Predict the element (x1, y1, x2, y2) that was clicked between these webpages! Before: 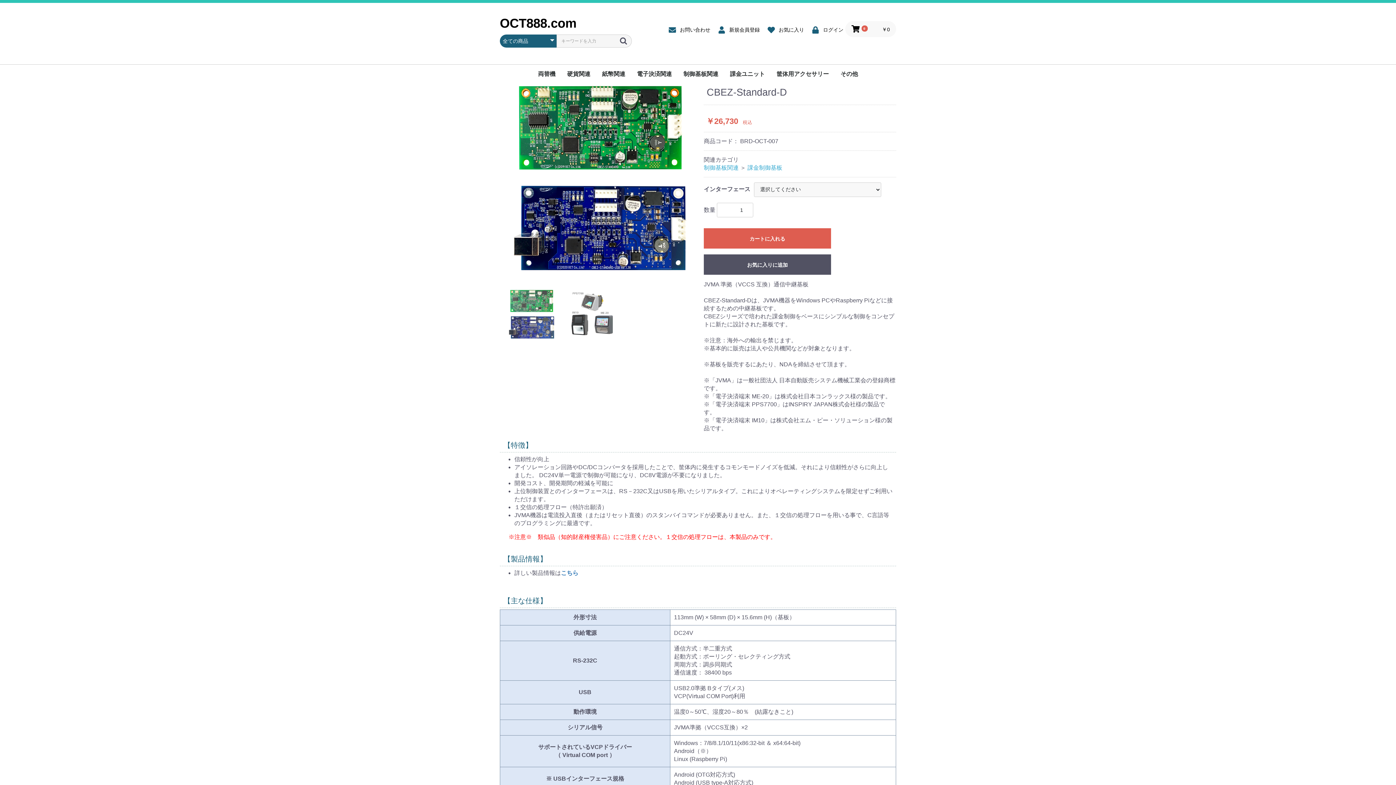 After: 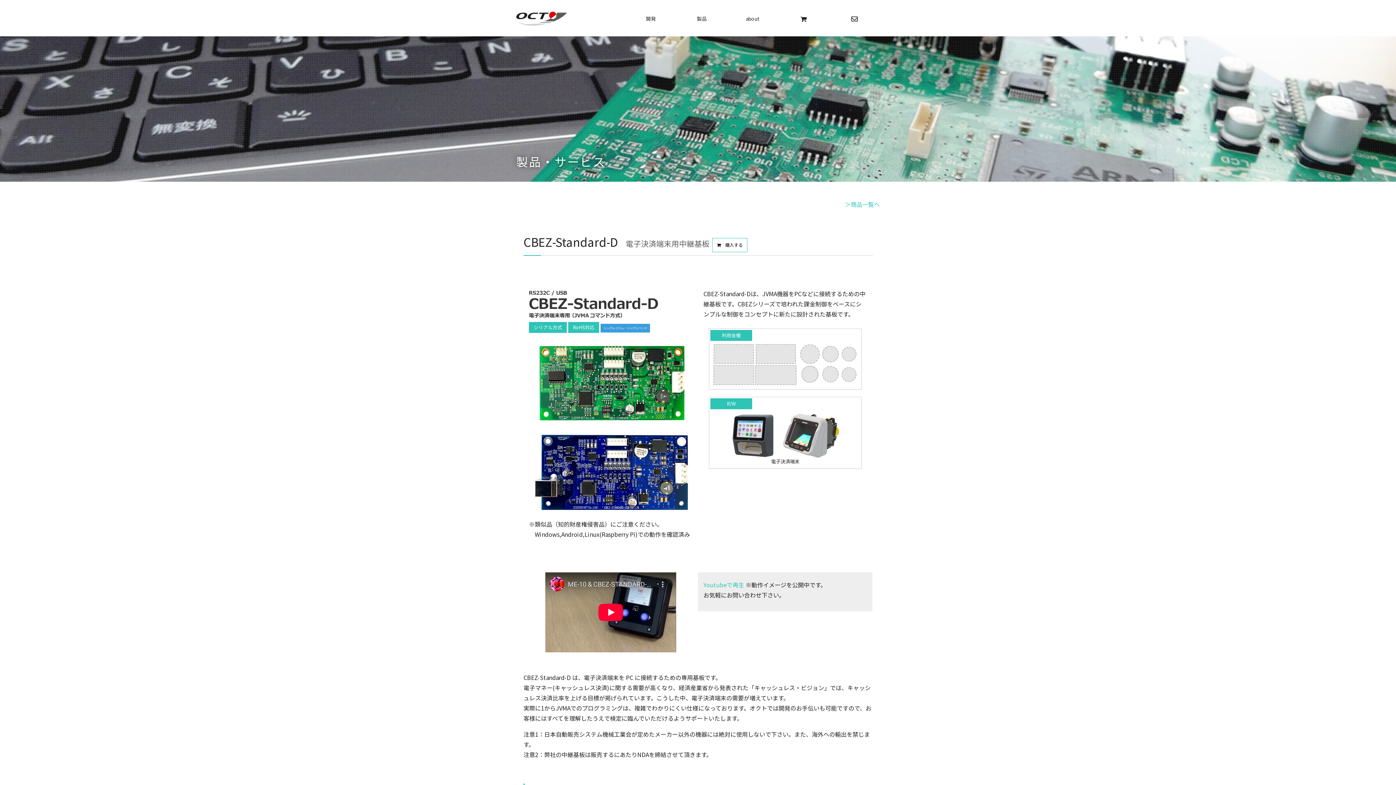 Action: label: こちら bbox: (561, 570, 578, 576)